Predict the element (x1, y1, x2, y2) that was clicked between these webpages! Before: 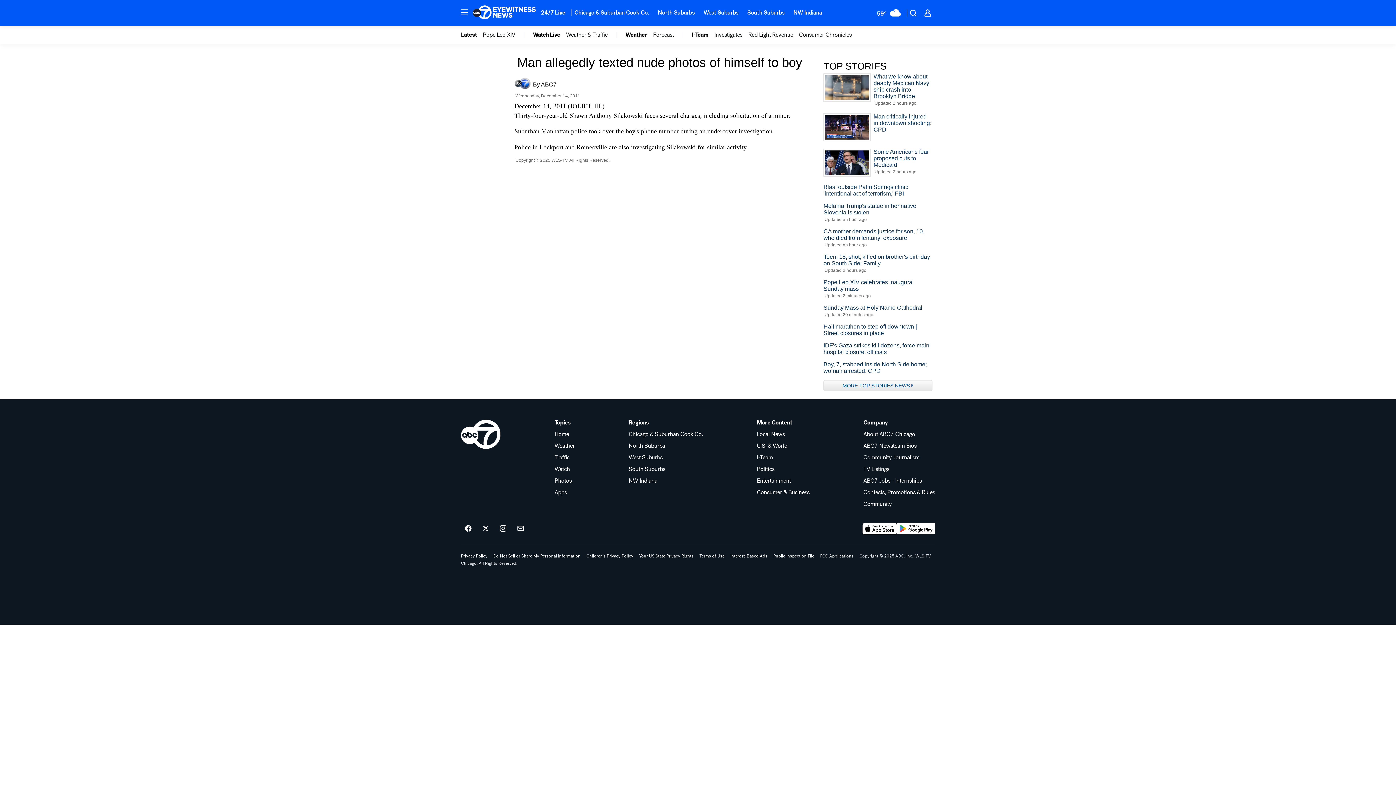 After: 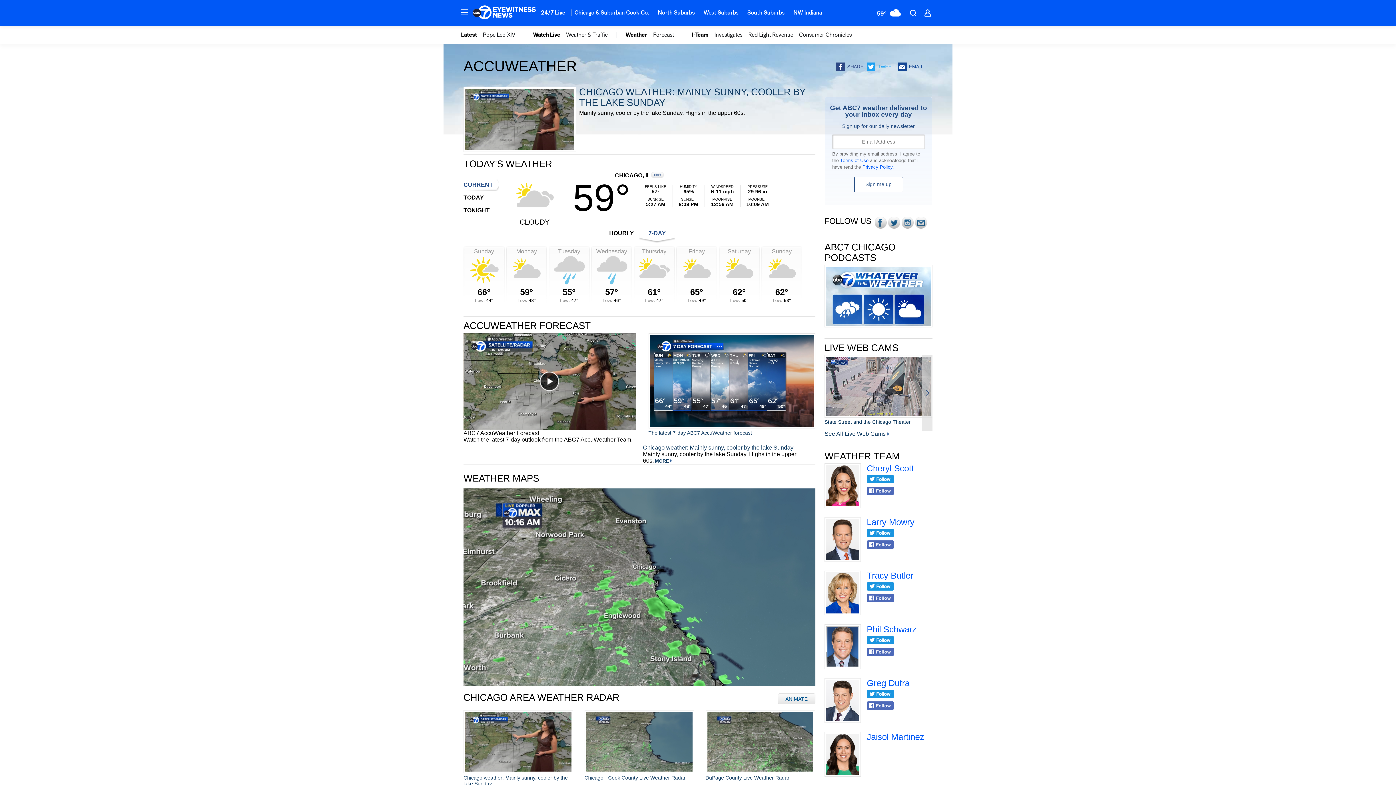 Action: bbox: (554, 443, 574, 449) label: Weather